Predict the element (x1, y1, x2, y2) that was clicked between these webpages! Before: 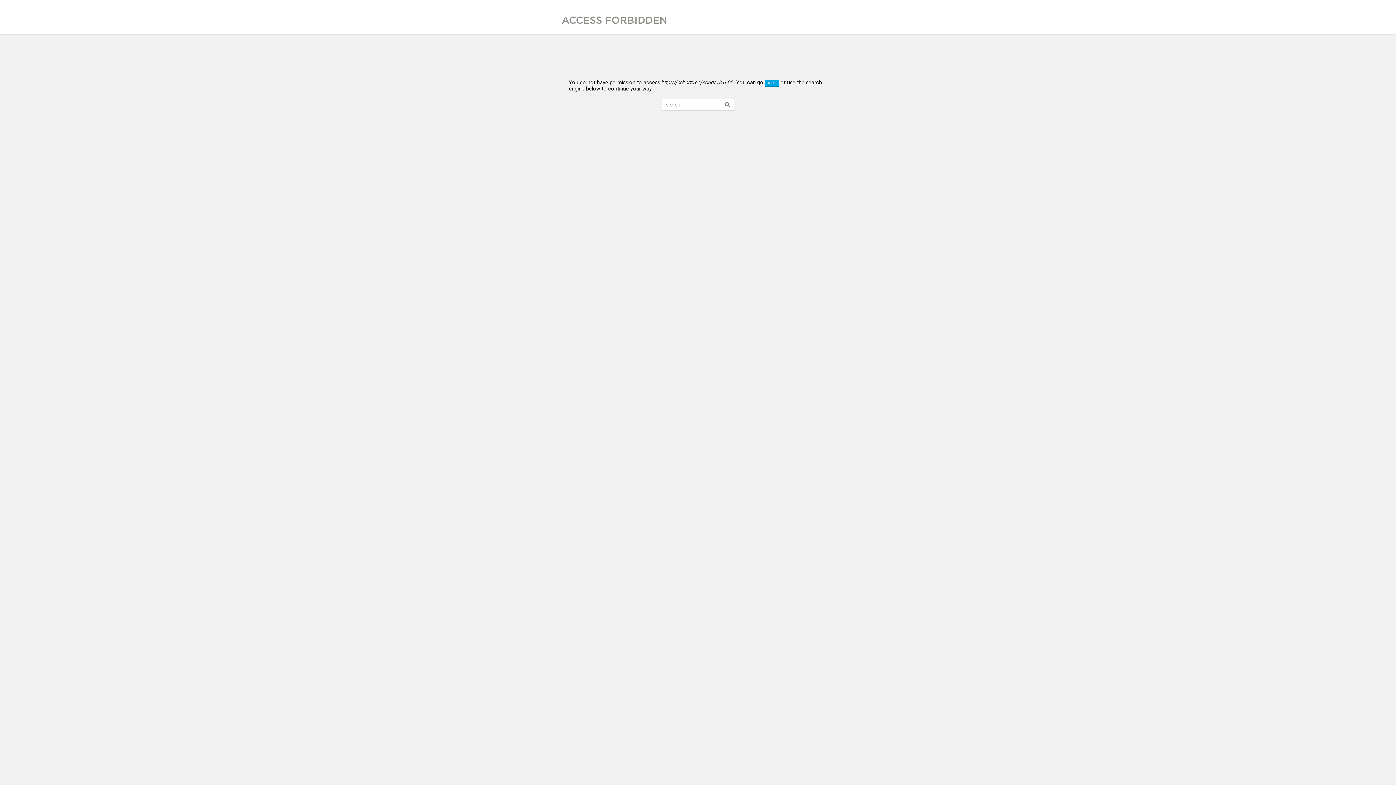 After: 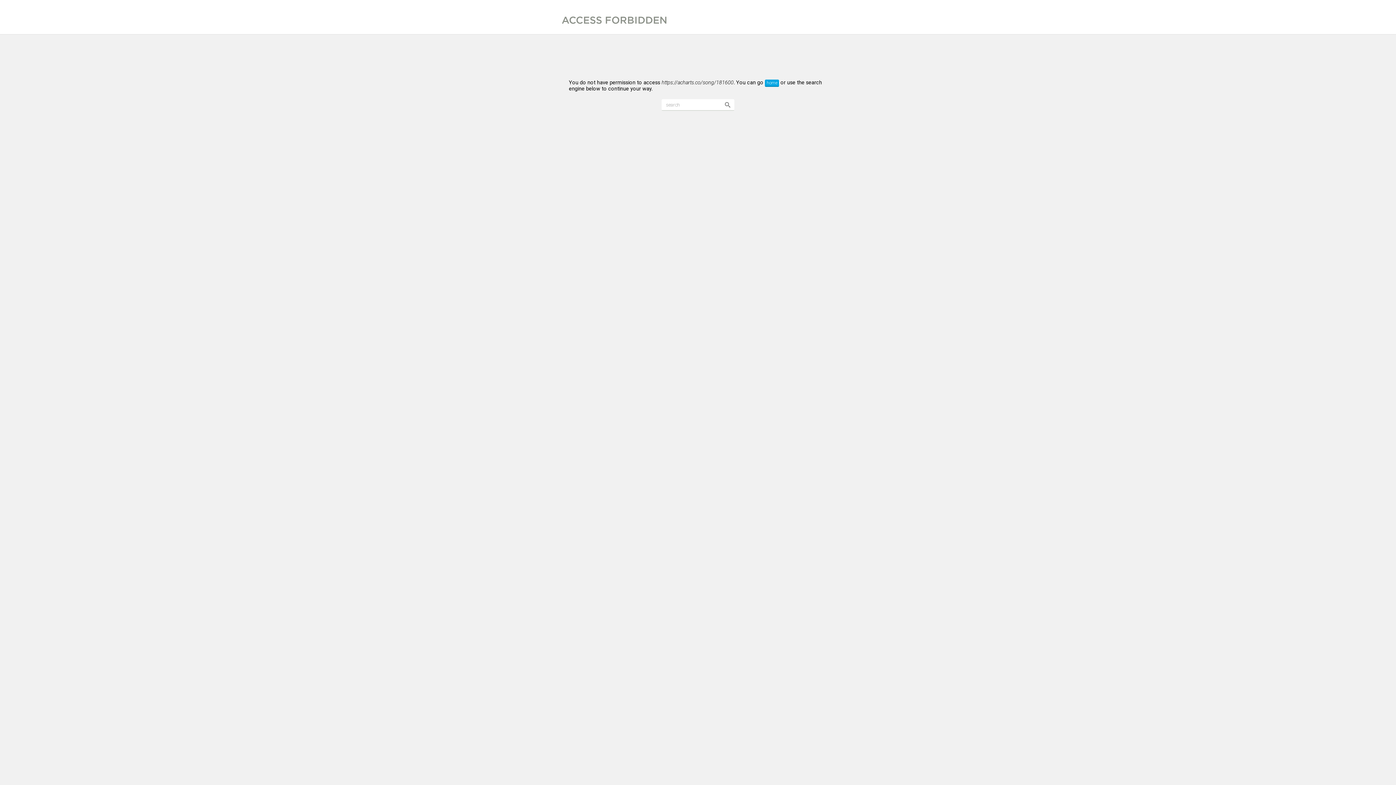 Action: bbox: (725, 102, 730, 107)